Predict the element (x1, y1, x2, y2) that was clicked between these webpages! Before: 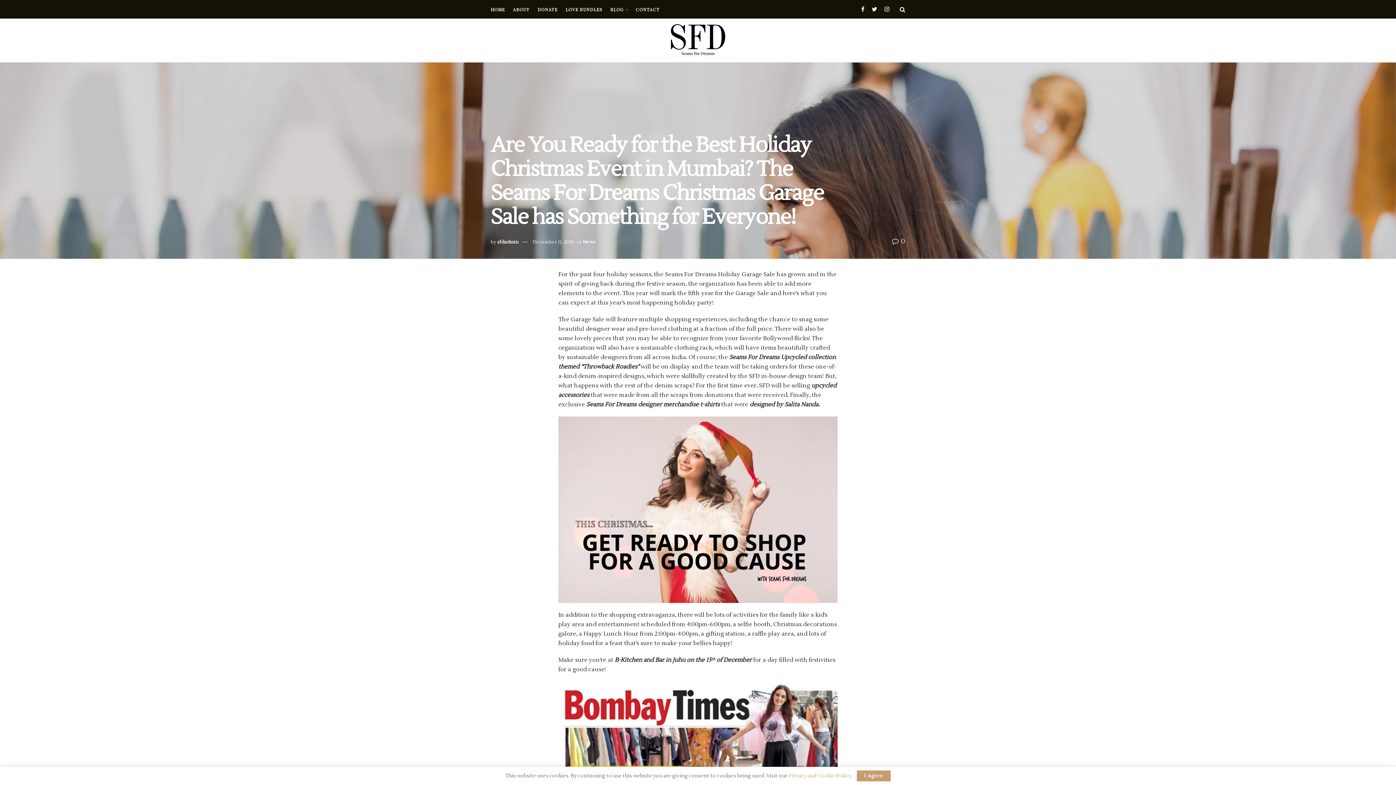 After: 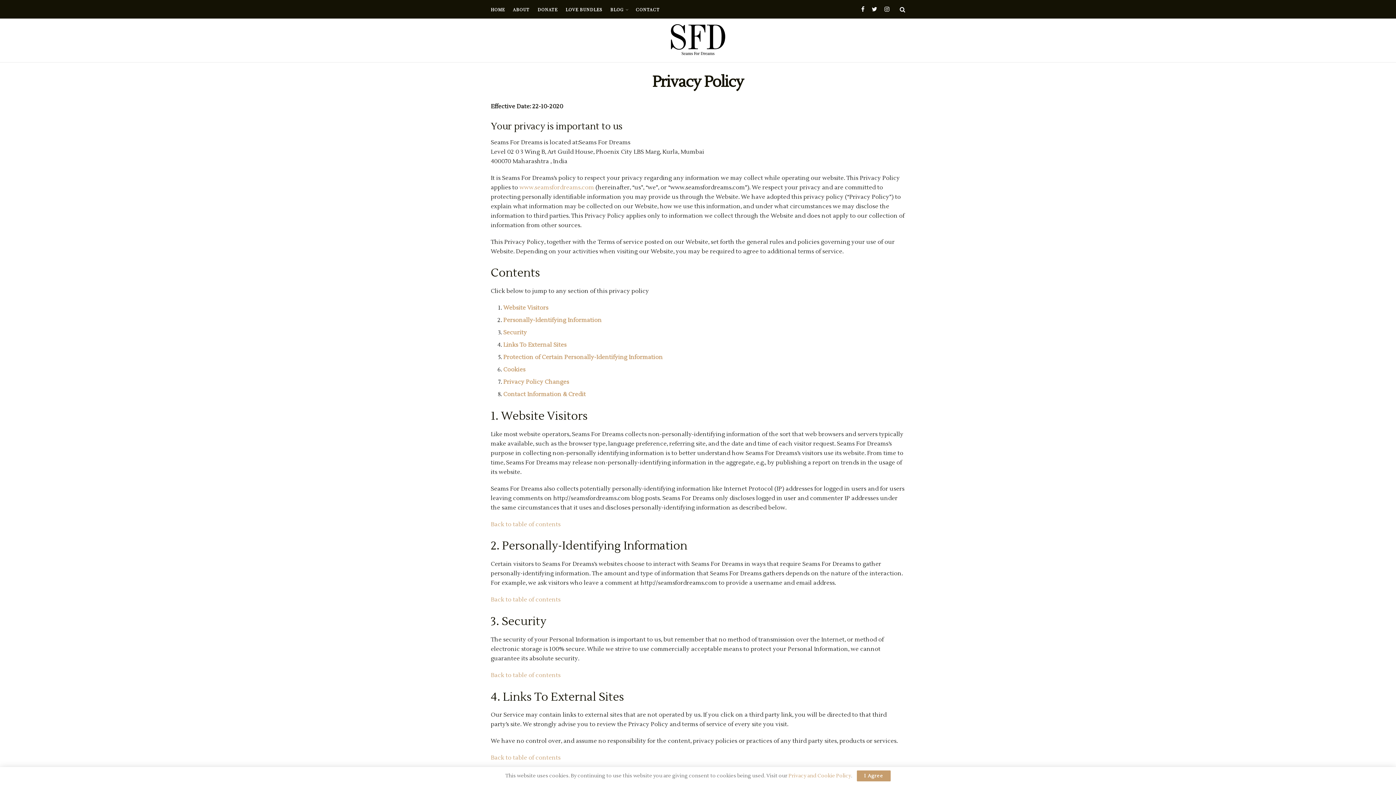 Action: bbox: (788, 773, 851, 779) label: Privacy and Cookie Policy